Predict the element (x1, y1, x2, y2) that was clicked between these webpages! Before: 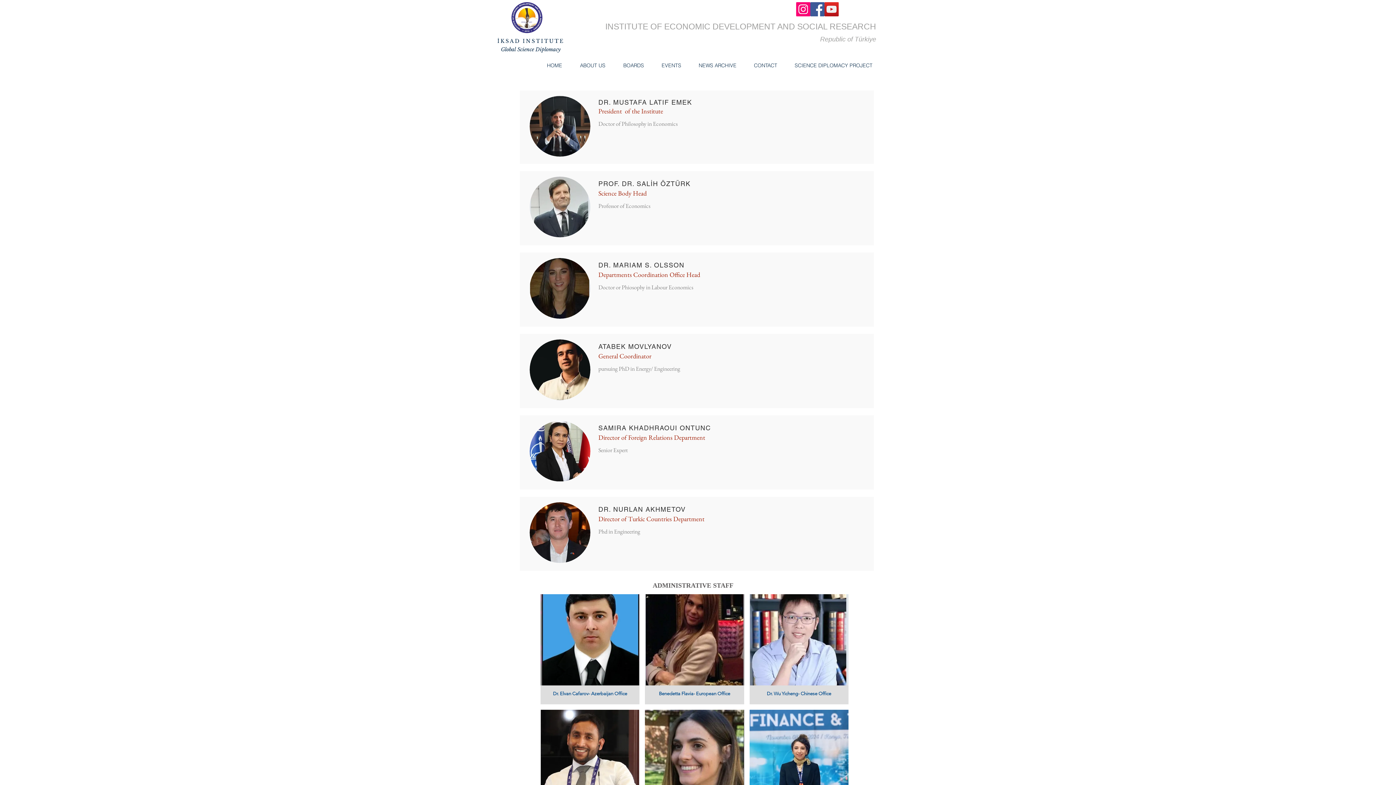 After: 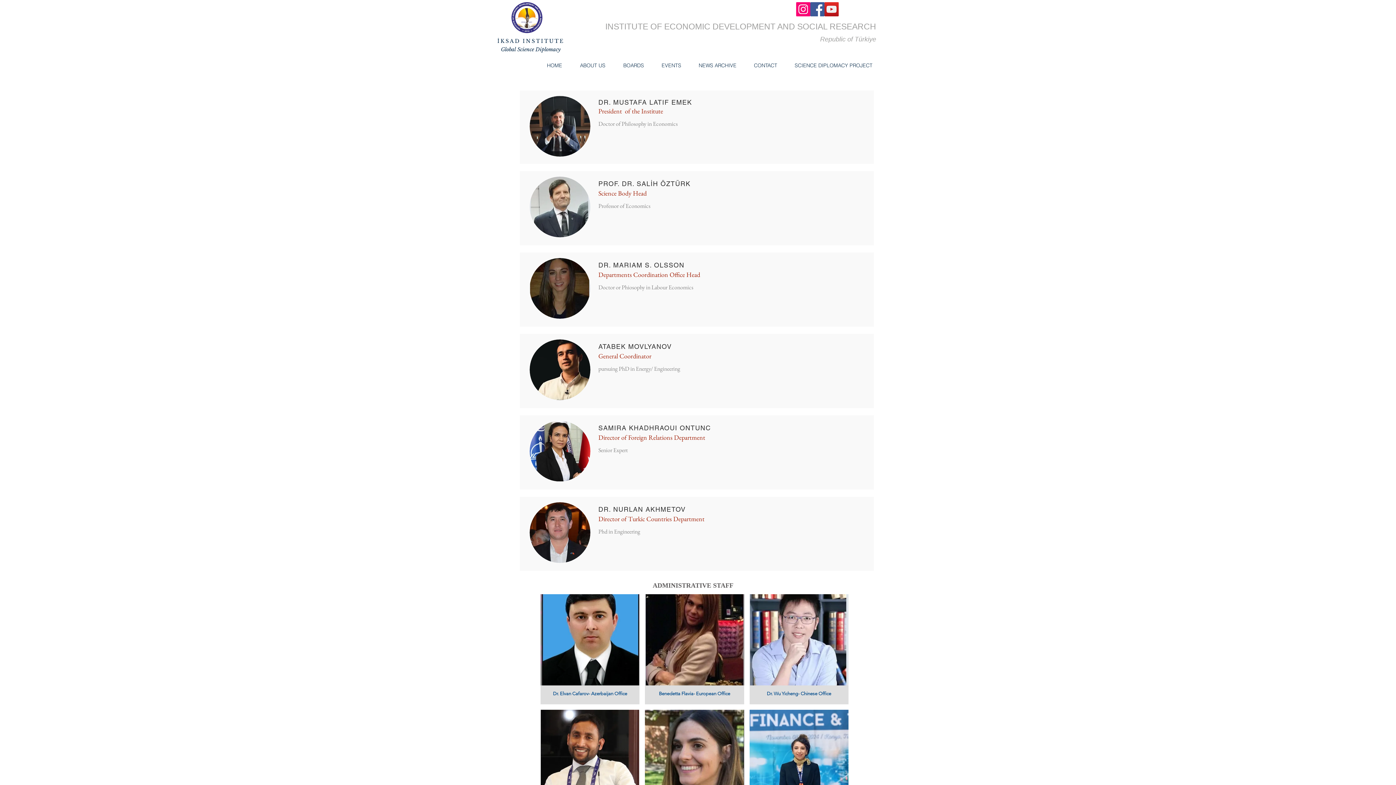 Action: bbox: (614, 60, 653, 70) label: BOARDS